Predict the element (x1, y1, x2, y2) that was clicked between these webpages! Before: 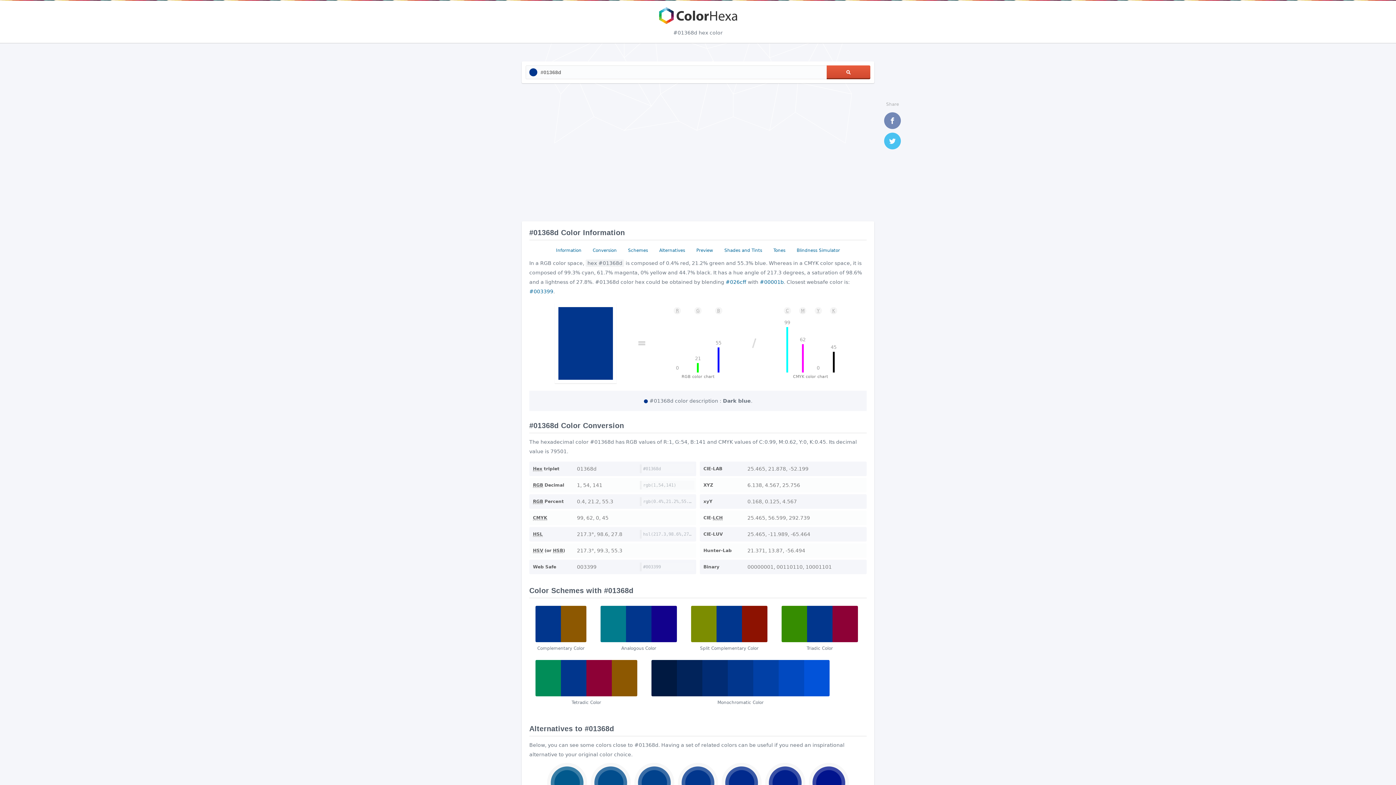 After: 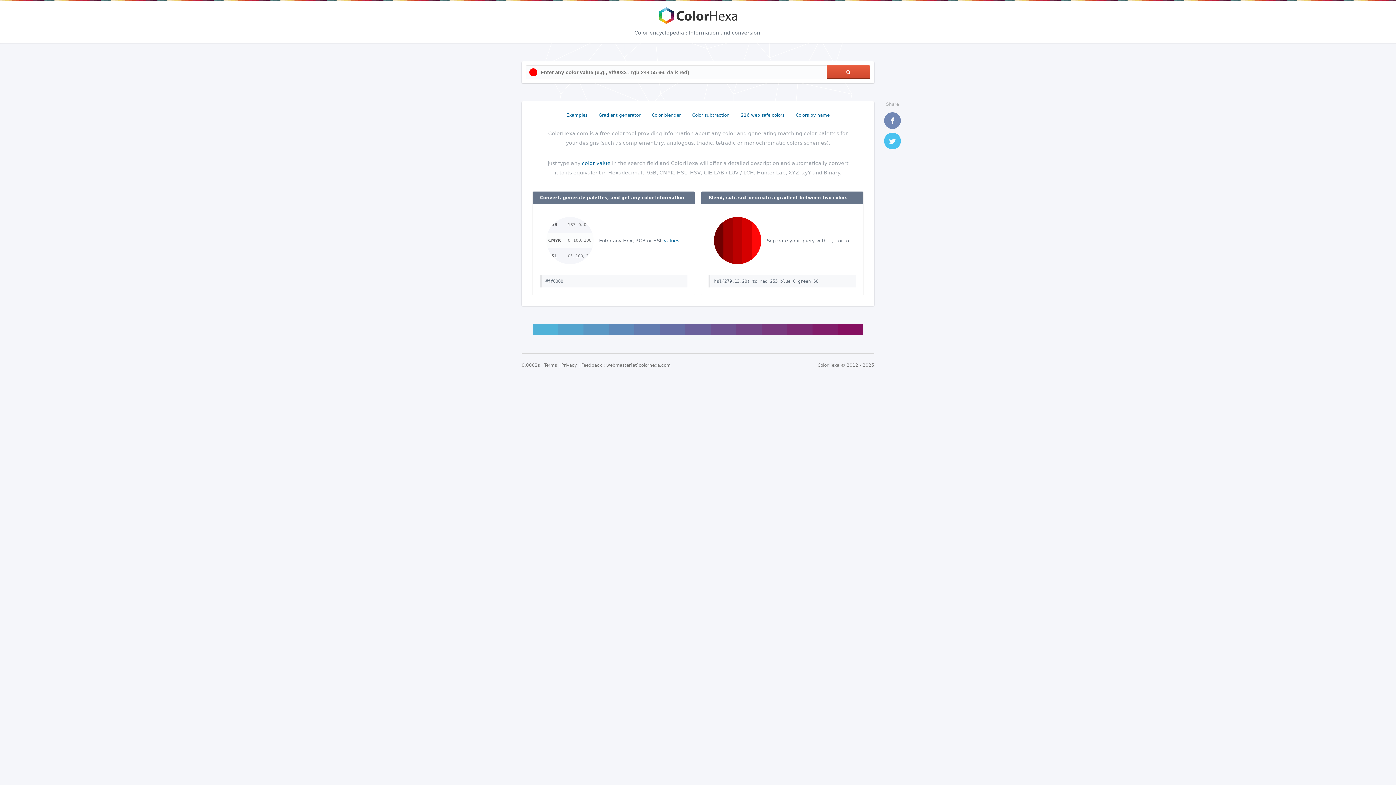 Action: bbox: (658, 7, 738, 24) label: ColorHexa